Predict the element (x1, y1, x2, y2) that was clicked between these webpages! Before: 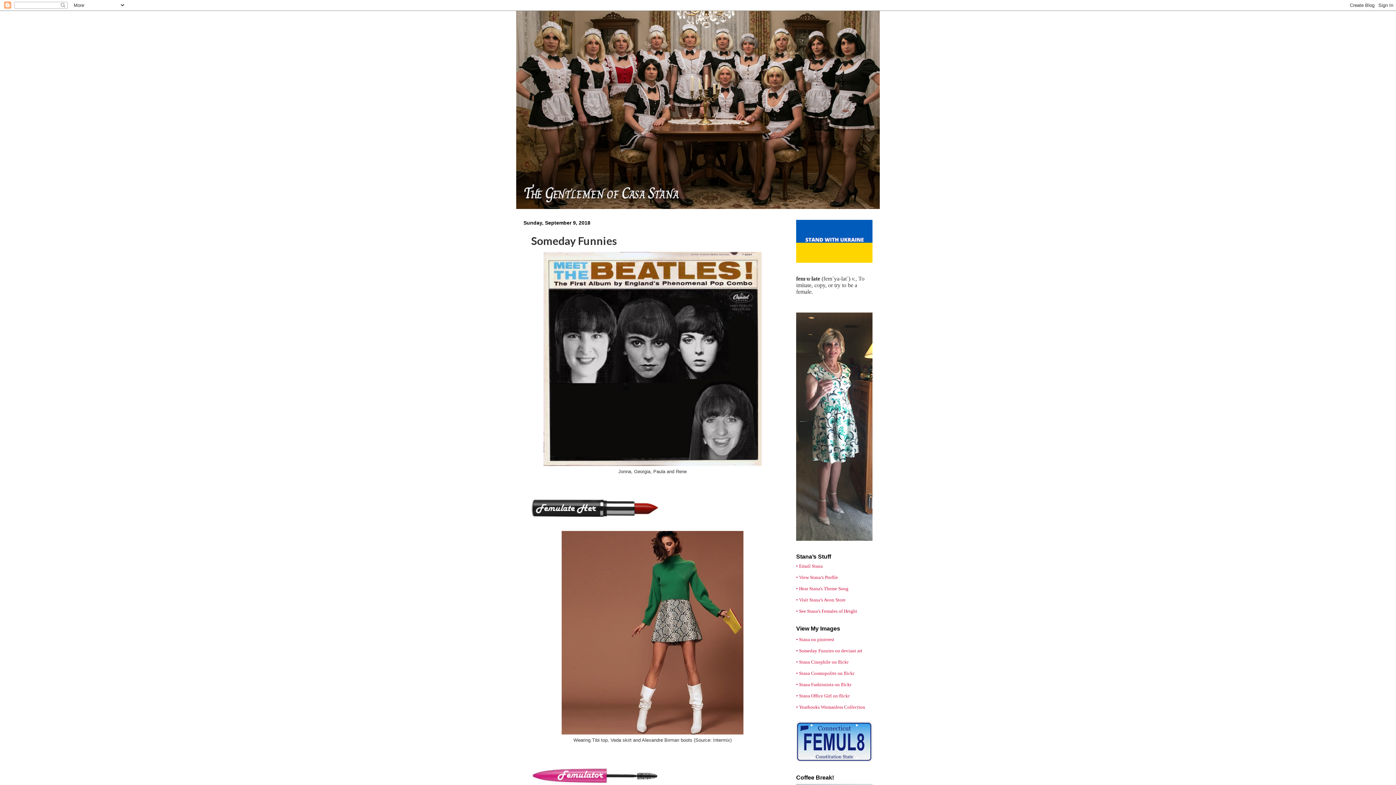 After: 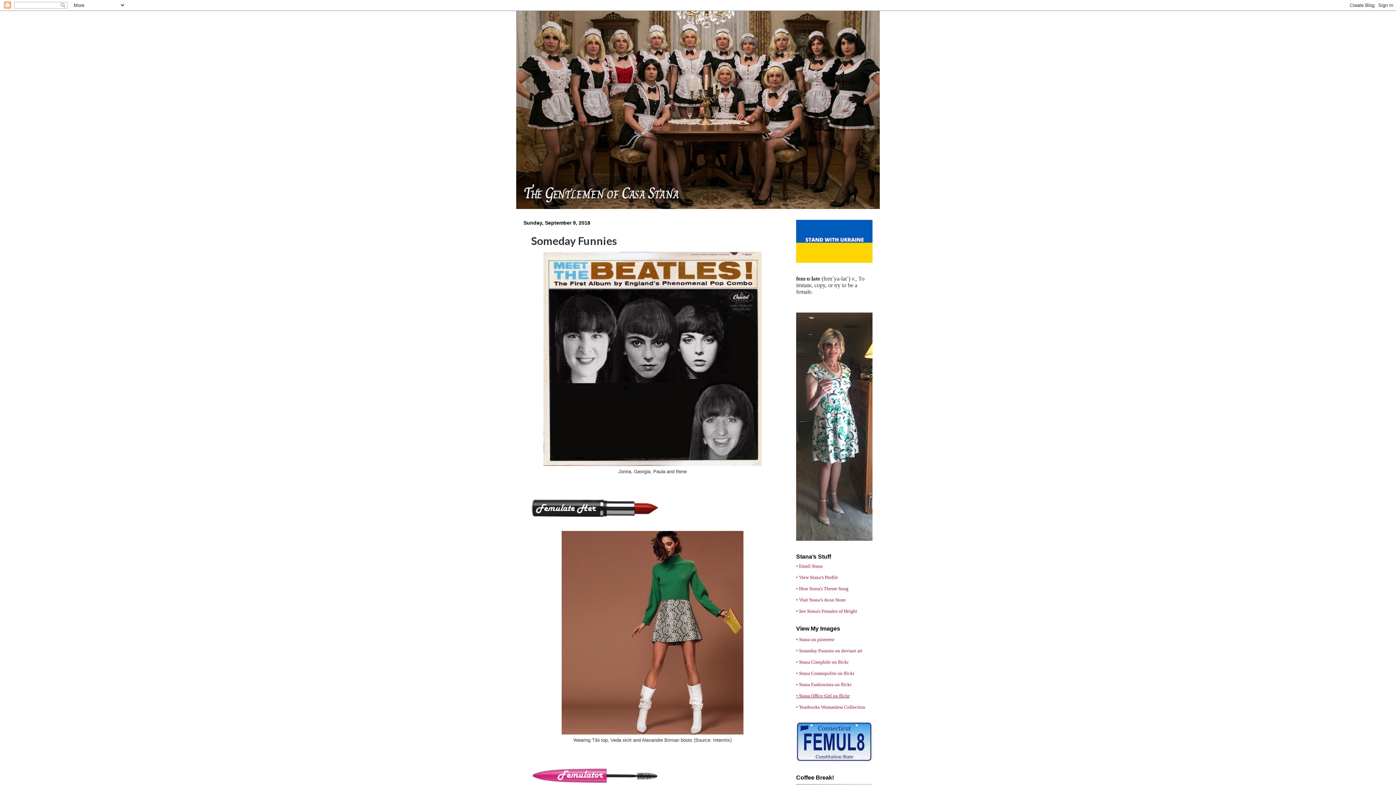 Action: label: • Stana Office Girl on flickr bbox: (796, 693, 849, 698)